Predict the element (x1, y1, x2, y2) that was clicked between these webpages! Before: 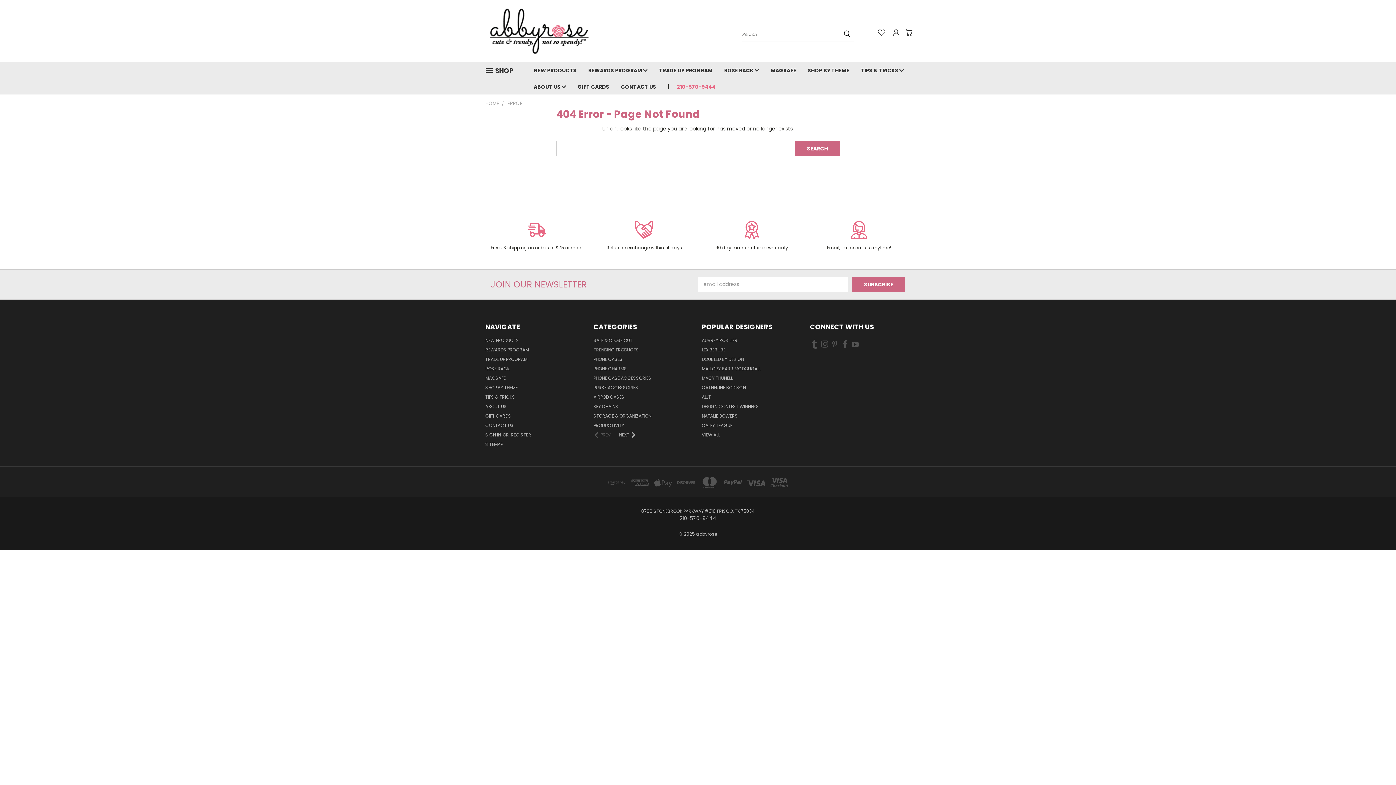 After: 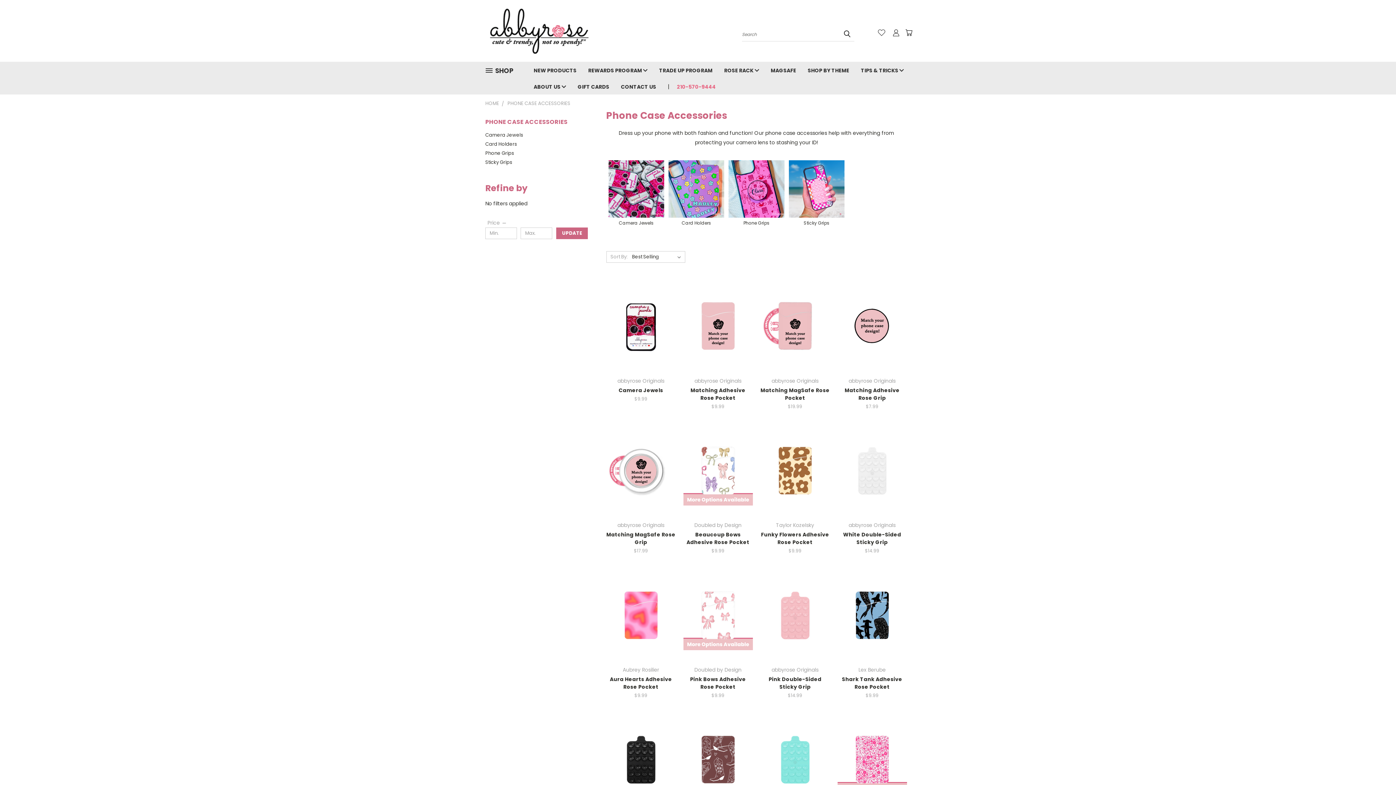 Action: label: PHONE CASE ACCESSORIES bbox: (593, 375, 651, 384)